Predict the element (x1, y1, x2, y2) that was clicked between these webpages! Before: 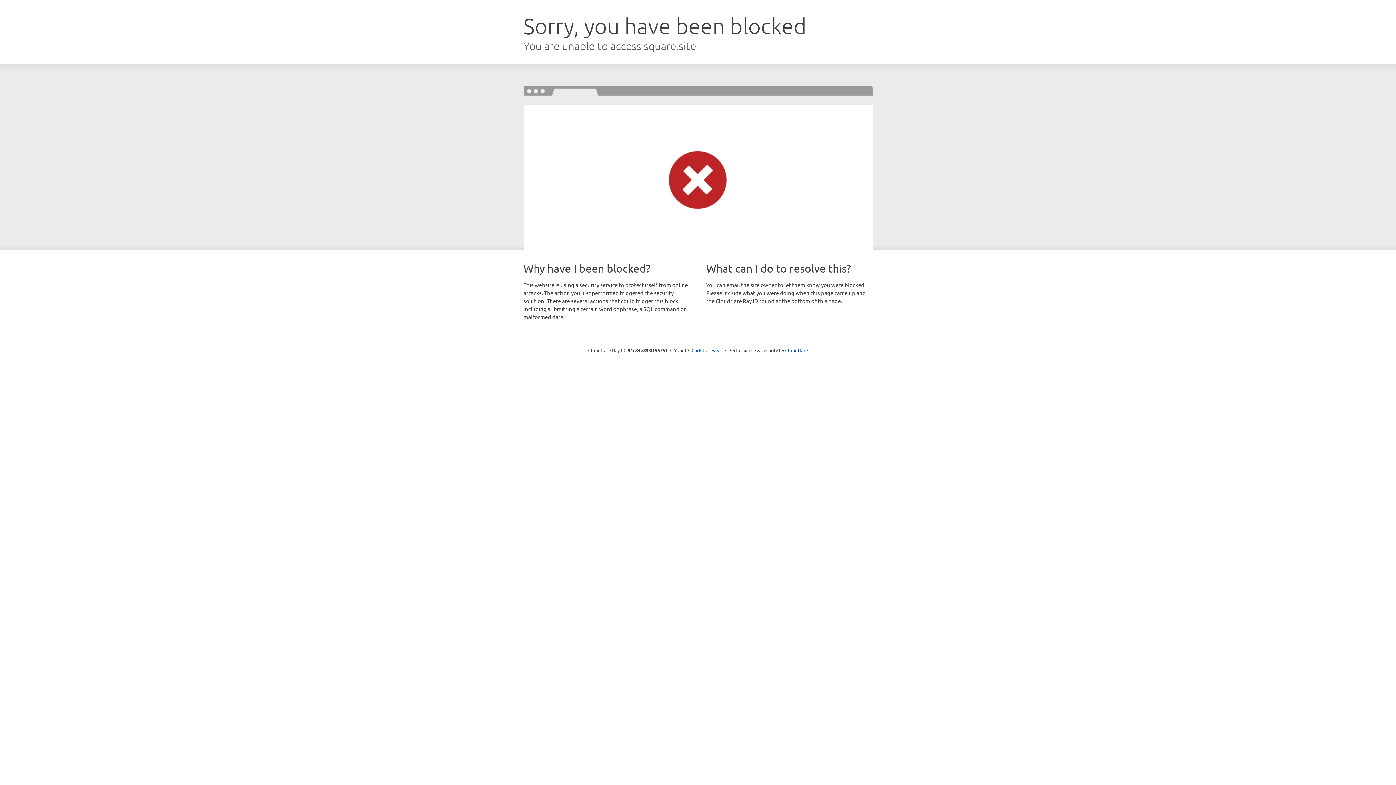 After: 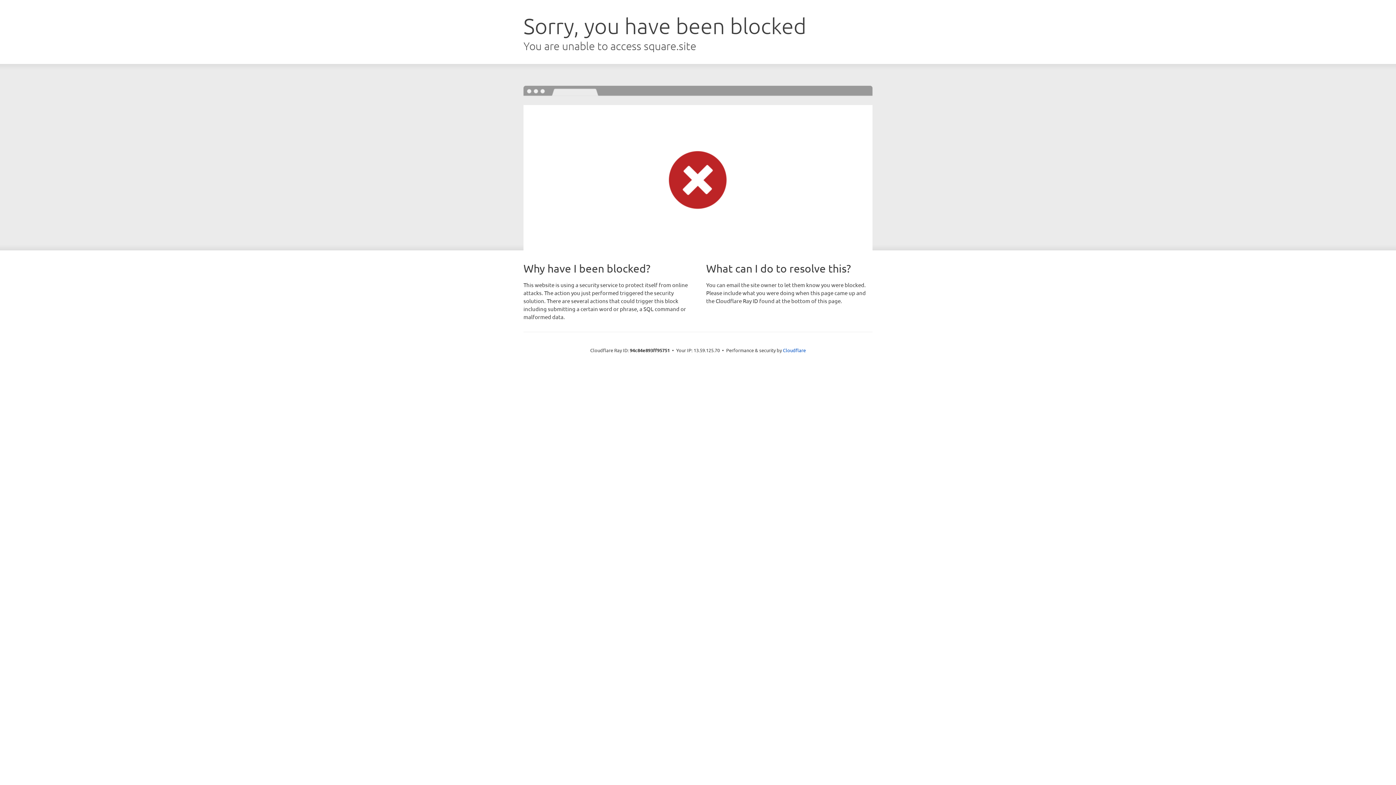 Action: bbox: (691, 346, 722, 353) label: Click to reveal